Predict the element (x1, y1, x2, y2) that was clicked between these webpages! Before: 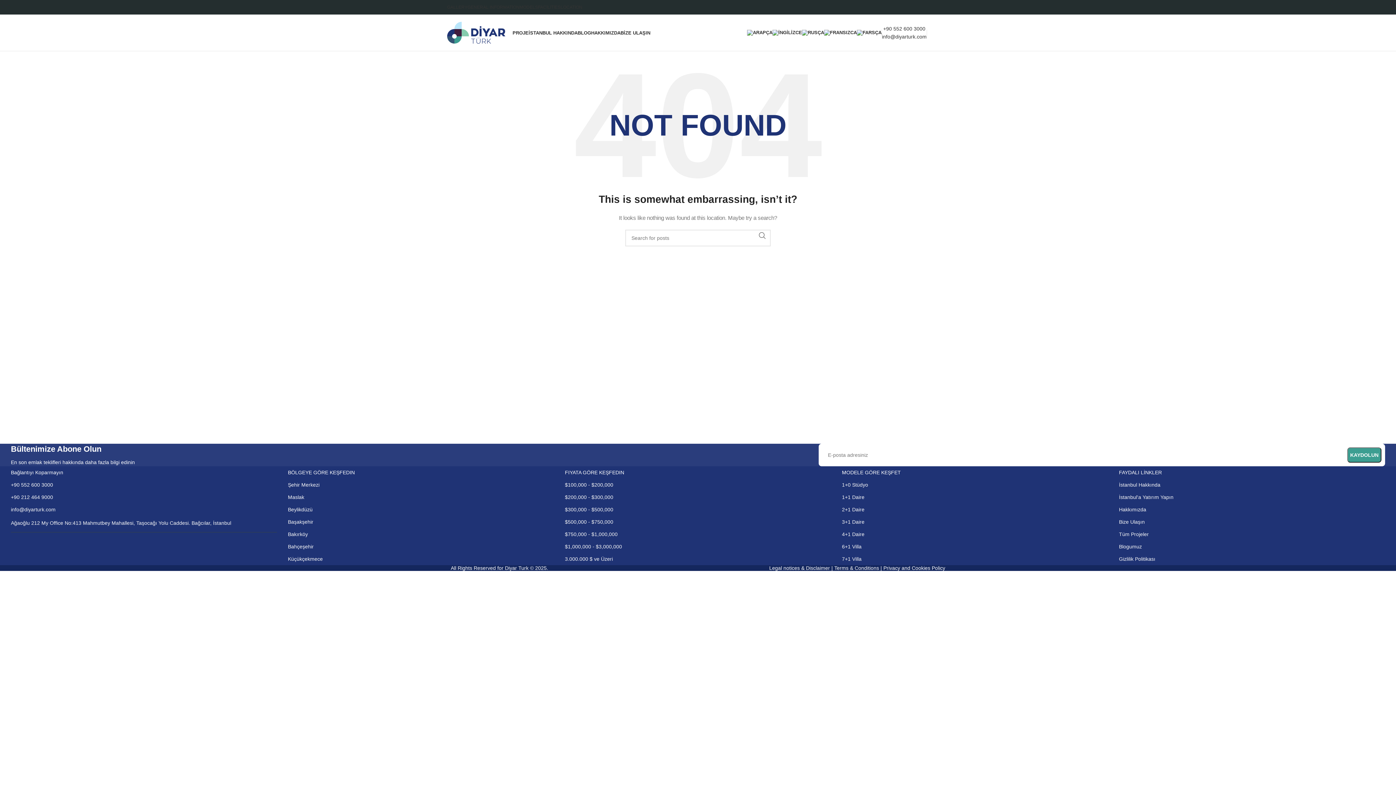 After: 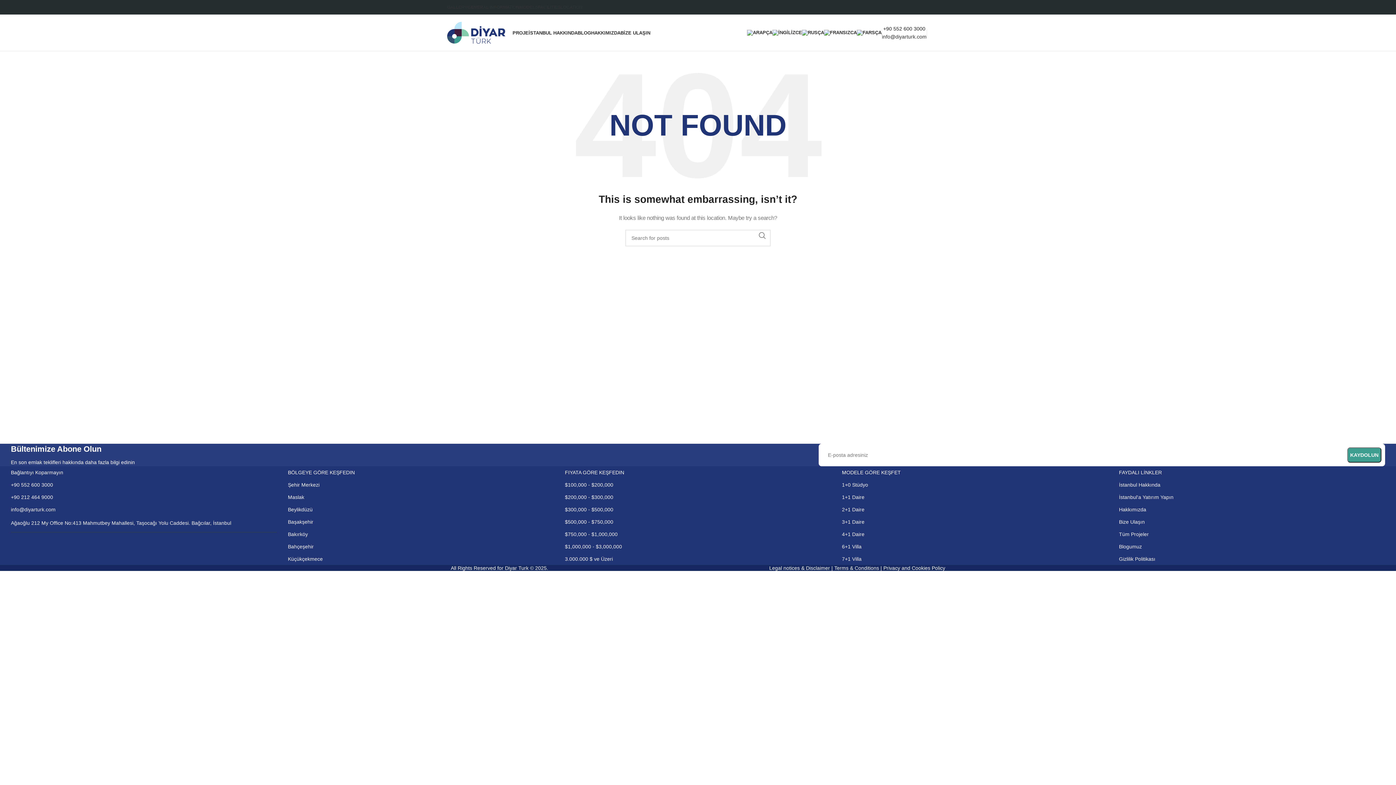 Action: bbox: (883, 25, 925, 31) label: +90 552 600 3000